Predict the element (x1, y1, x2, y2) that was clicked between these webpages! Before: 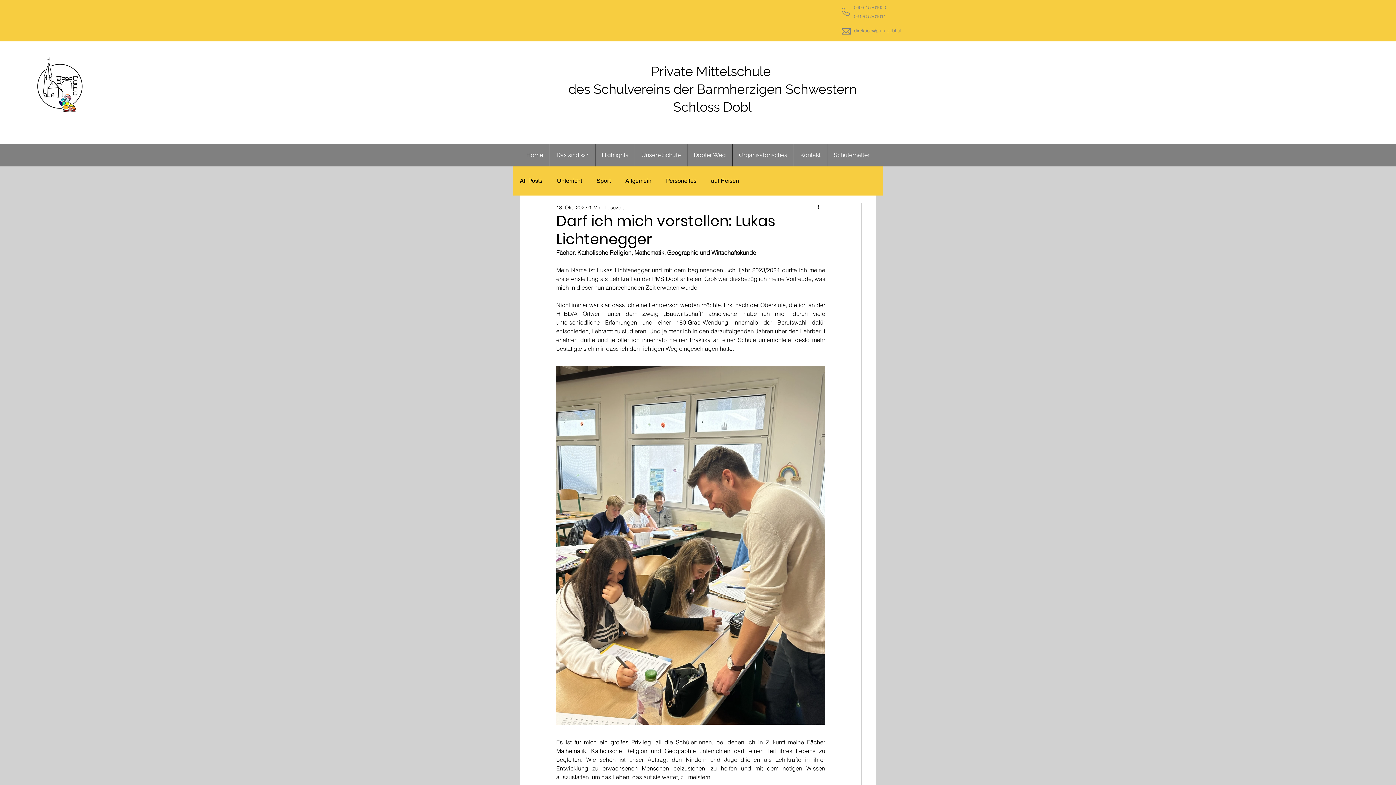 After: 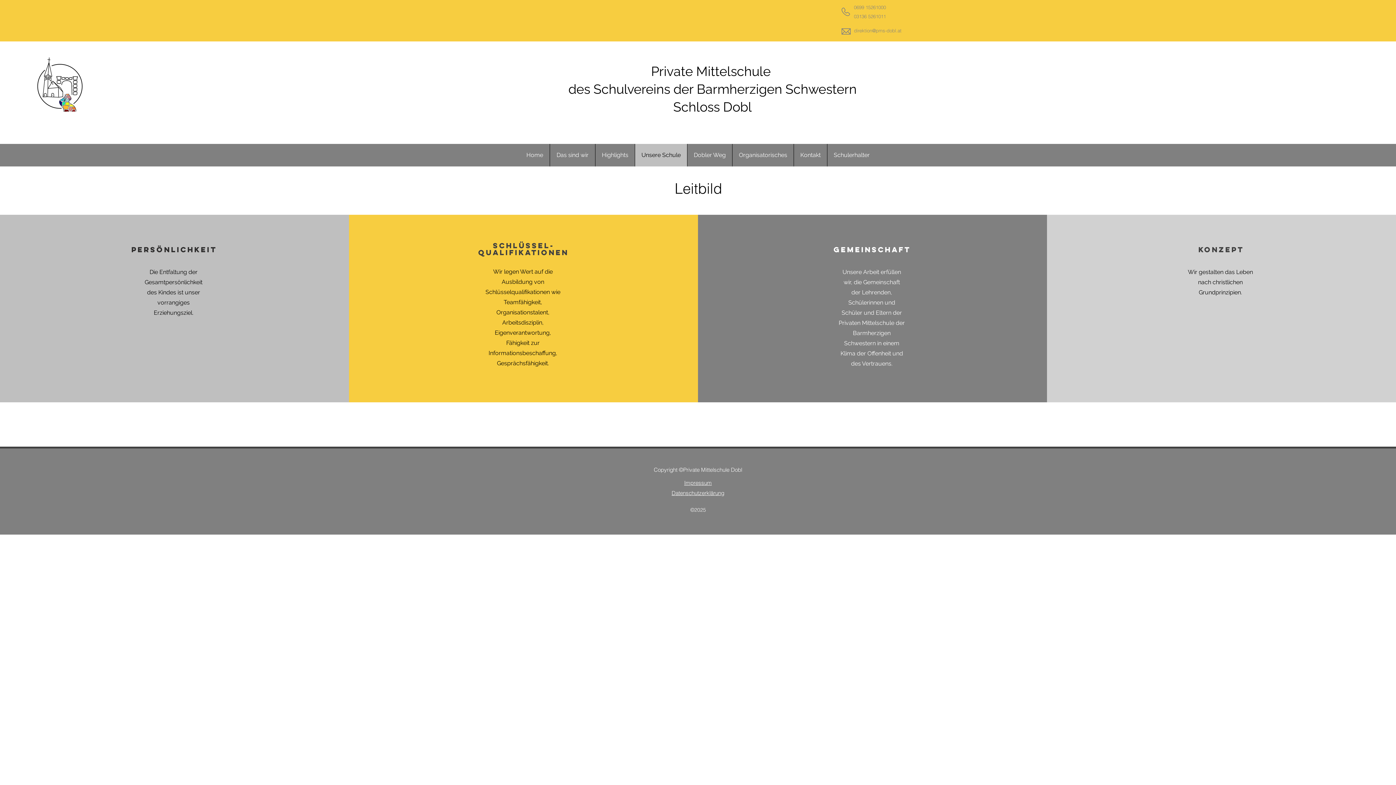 Action: bbox: (634, 144, 687, 166) label: Unsere Schule